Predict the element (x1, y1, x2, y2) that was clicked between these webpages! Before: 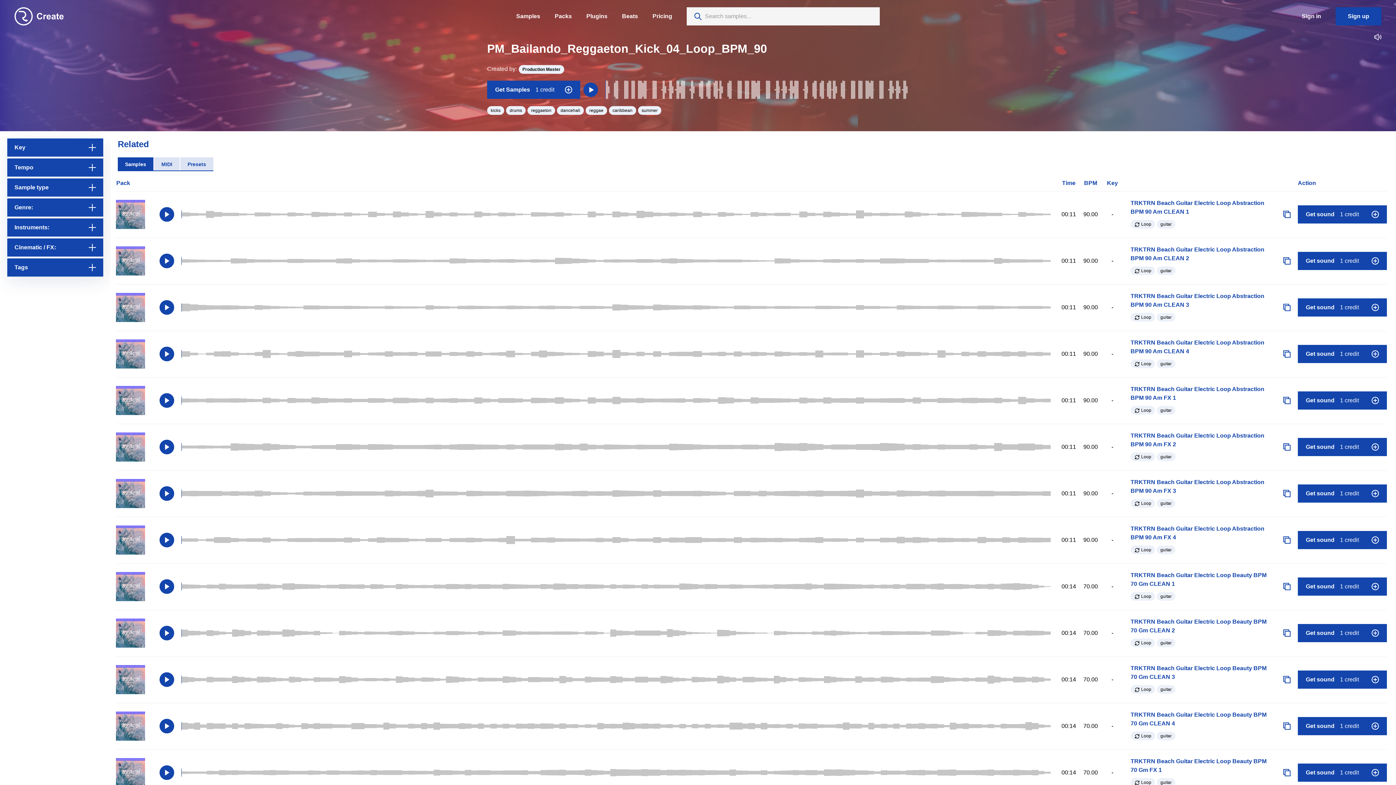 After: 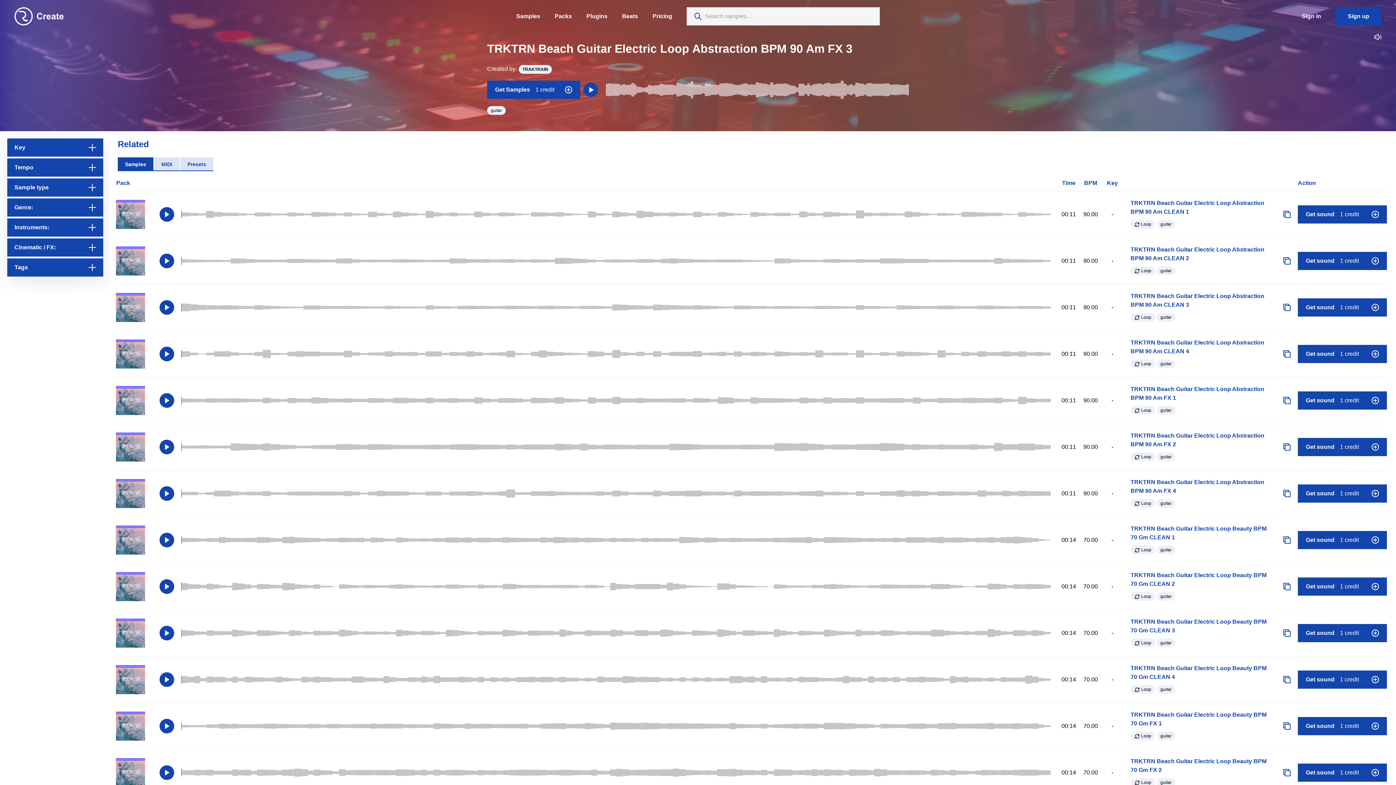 Action: label: TRKTRN Beach Guitar Electric Loop Abstraction BPM 90 Am FX 3 bbox: (1130, 478, 1269, 495)